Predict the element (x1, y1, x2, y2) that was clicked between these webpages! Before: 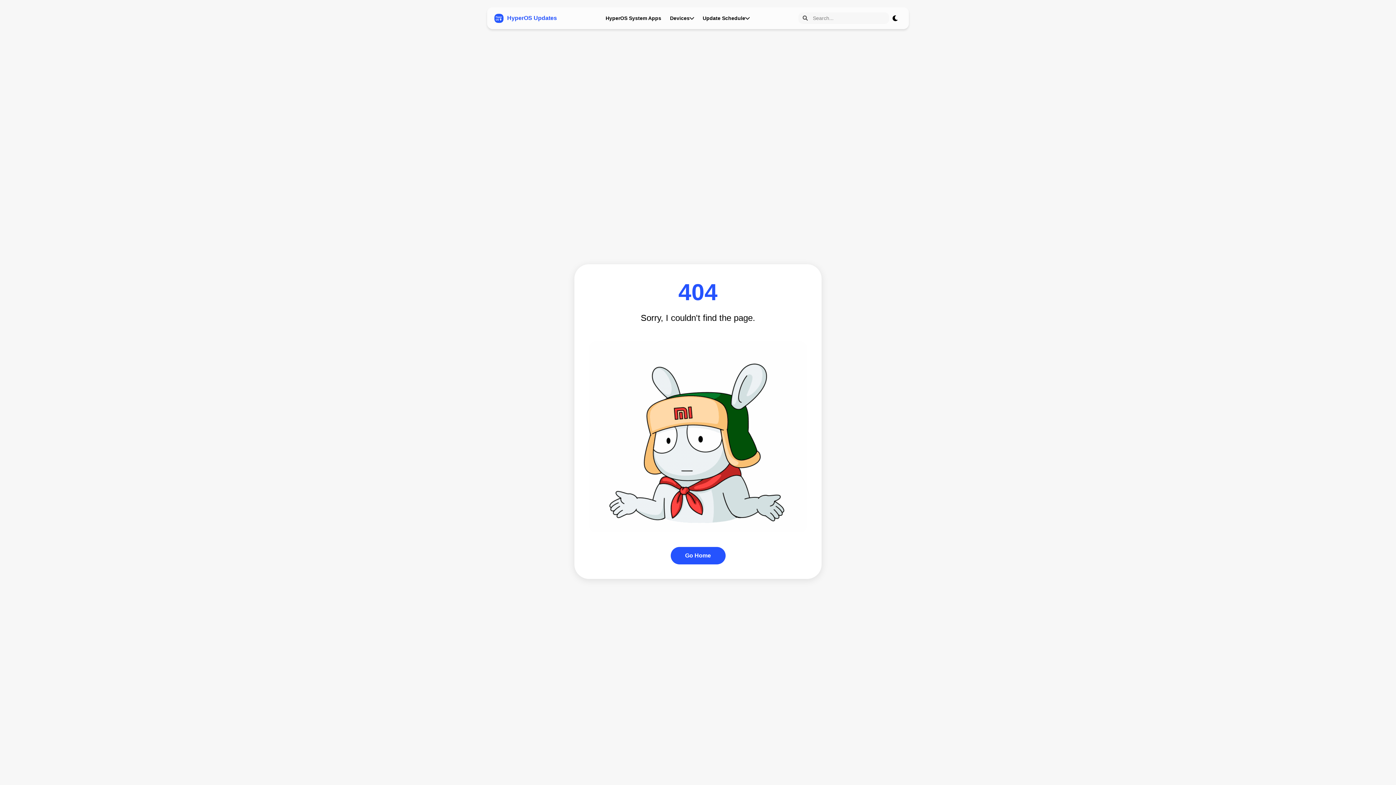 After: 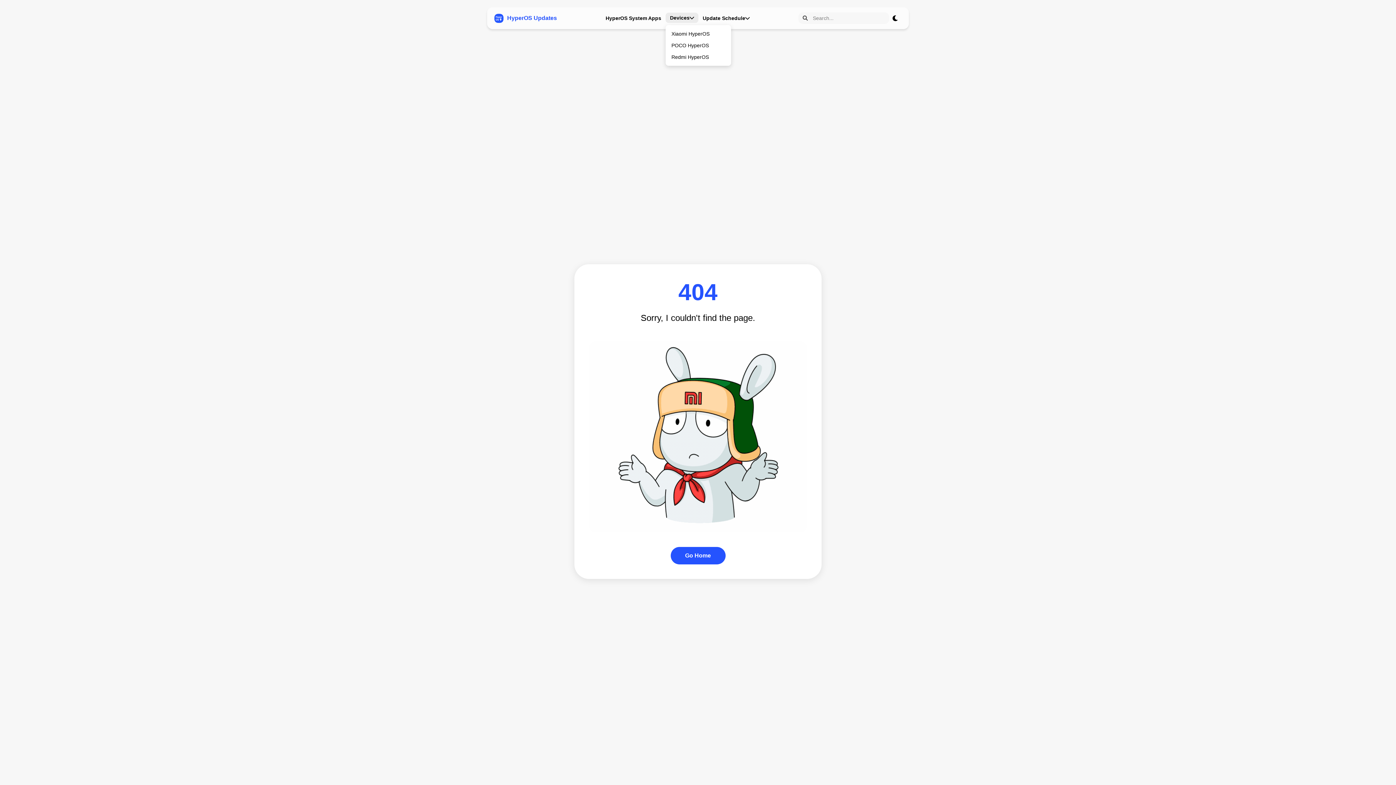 Action: label: Devices bbox: (665, 13, 698, 23)